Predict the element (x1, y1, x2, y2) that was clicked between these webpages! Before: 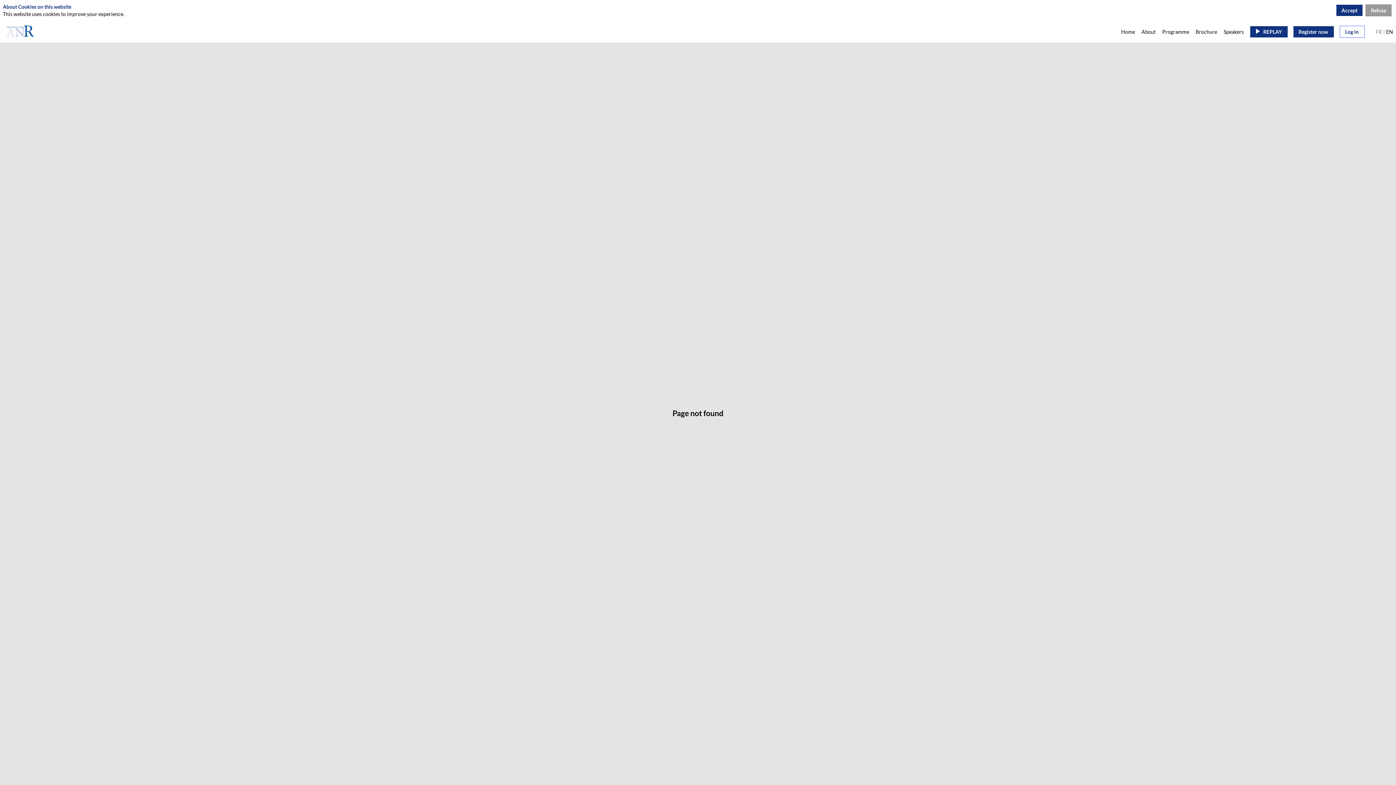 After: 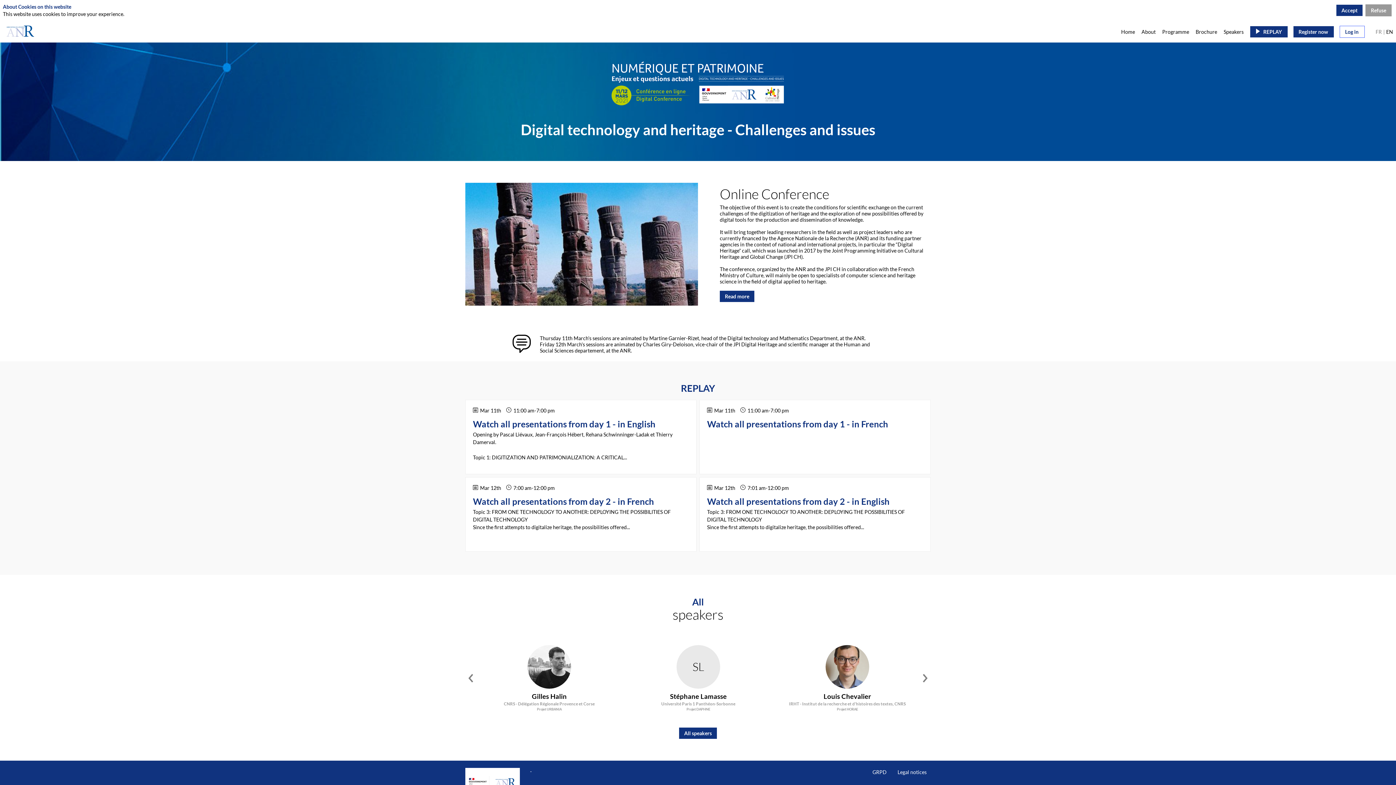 Action: label: Numérique et patrimoine – enjeux et questionnements actuels bbox: (5, 25, 34, 38)